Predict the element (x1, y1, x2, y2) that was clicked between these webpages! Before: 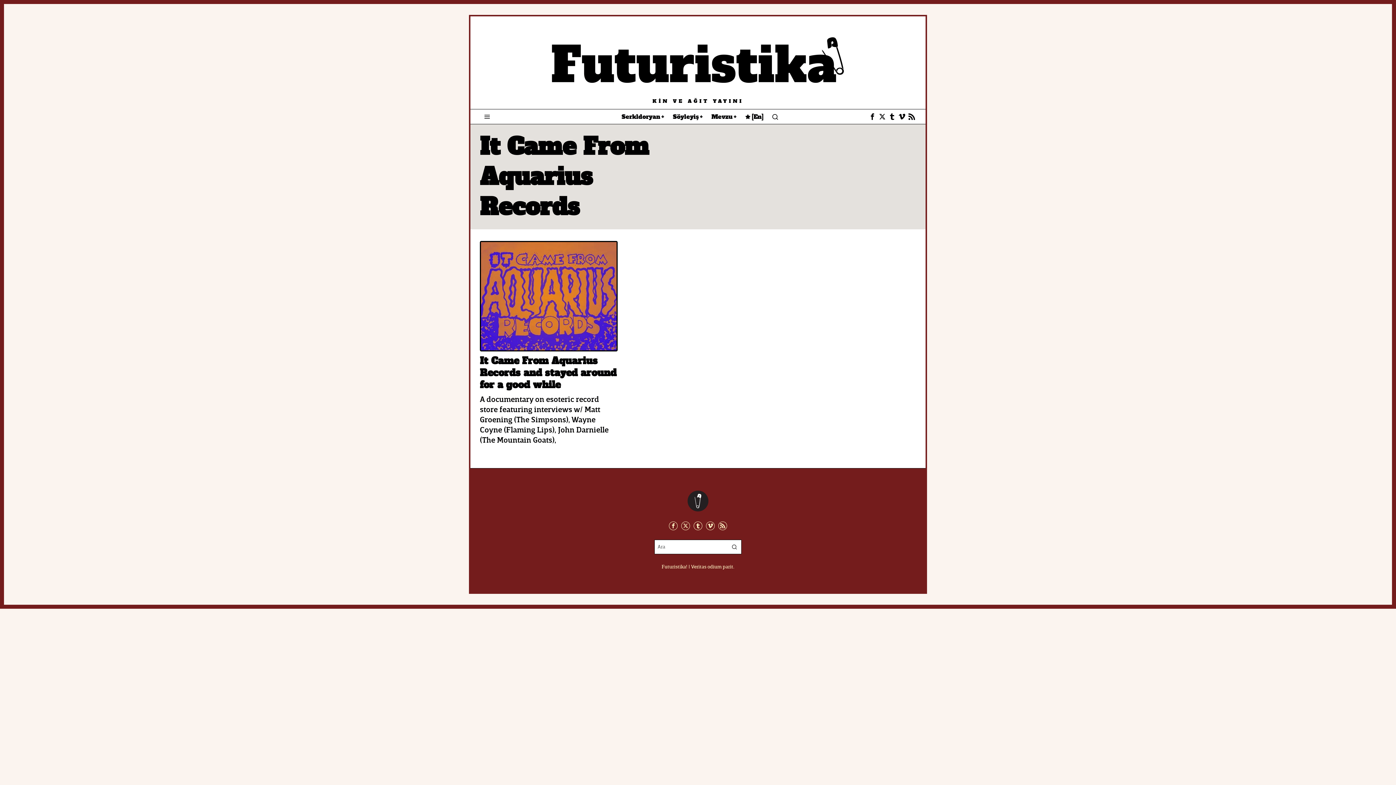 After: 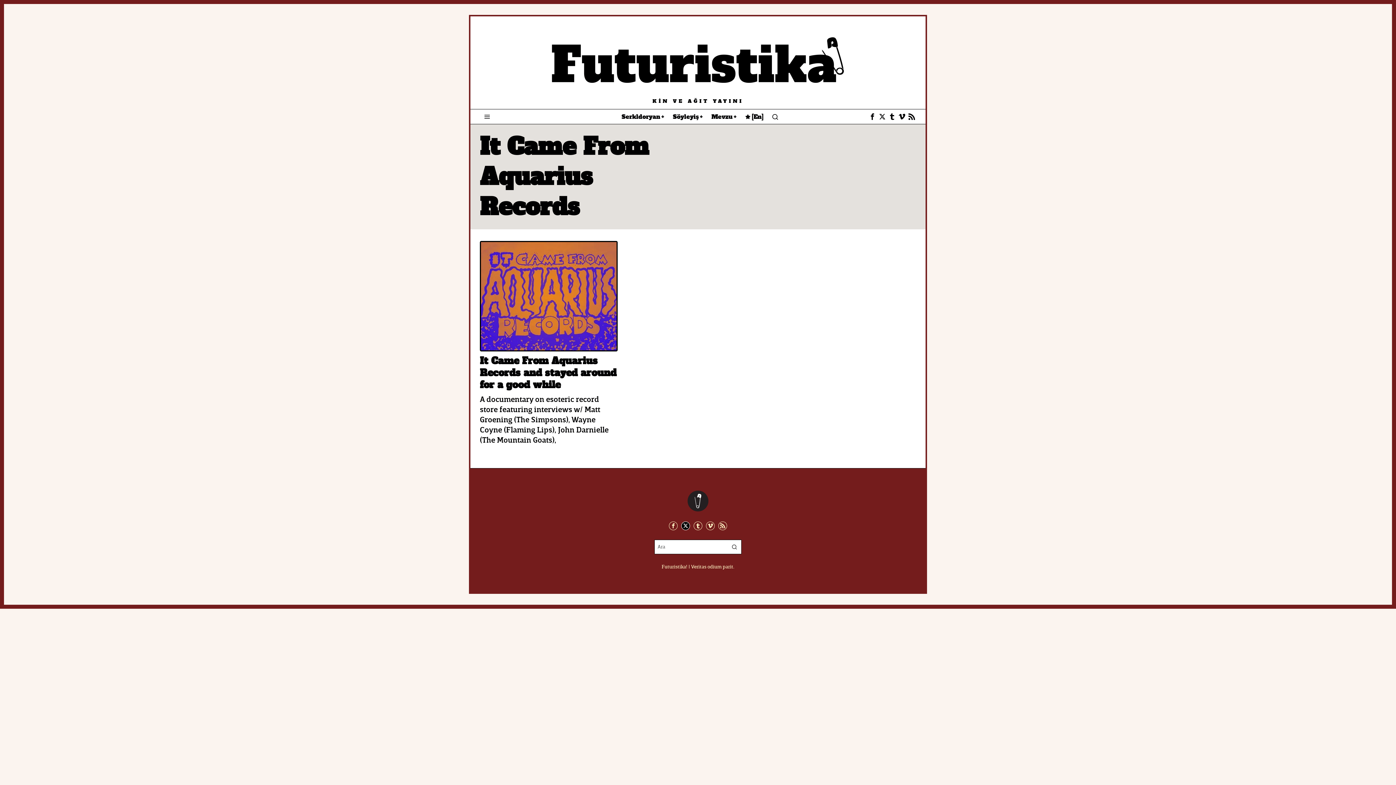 Action: bbox: (681, 521, 690, 530) label: X